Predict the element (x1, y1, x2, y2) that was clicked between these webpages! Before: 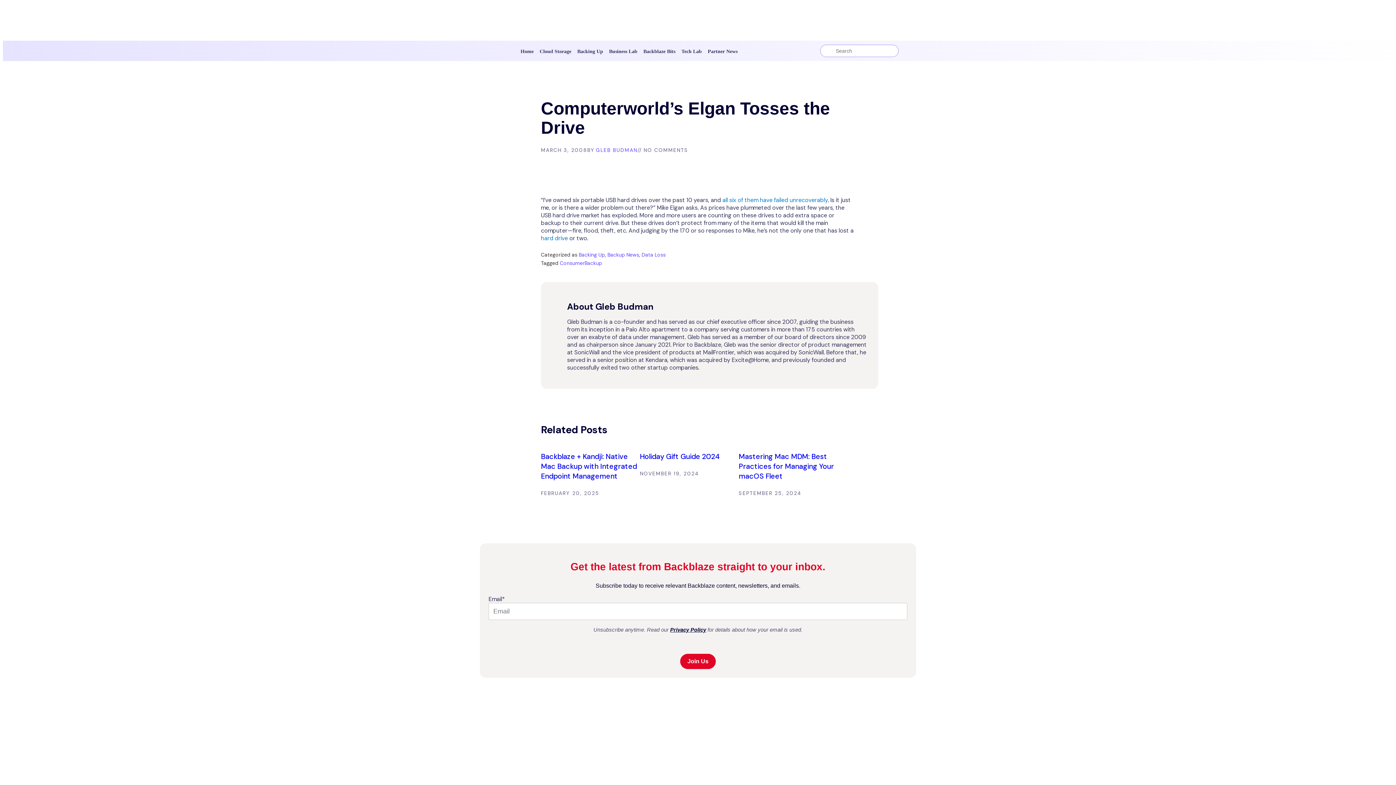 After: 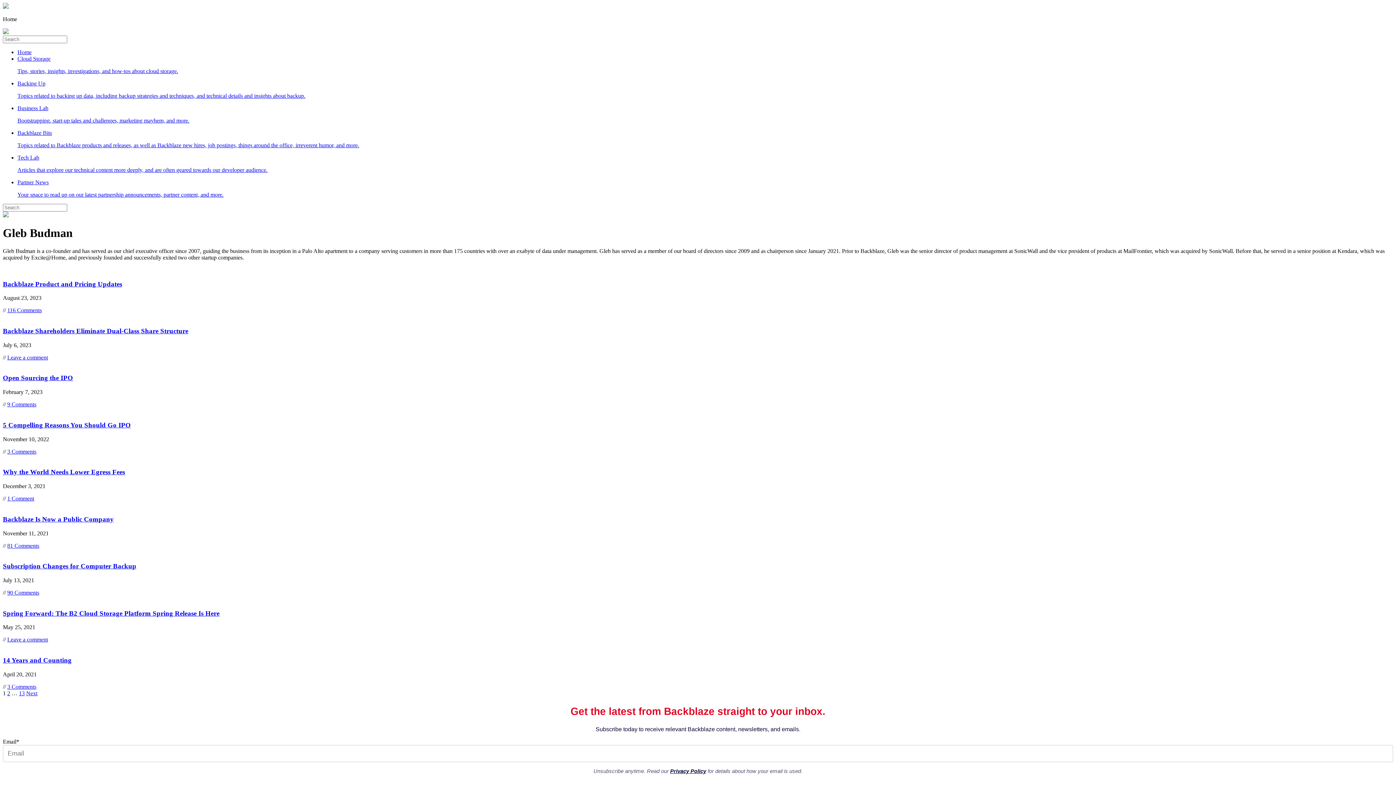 Action: label: GLEB BUDMAN bbox: (596, 146, 637, 154)